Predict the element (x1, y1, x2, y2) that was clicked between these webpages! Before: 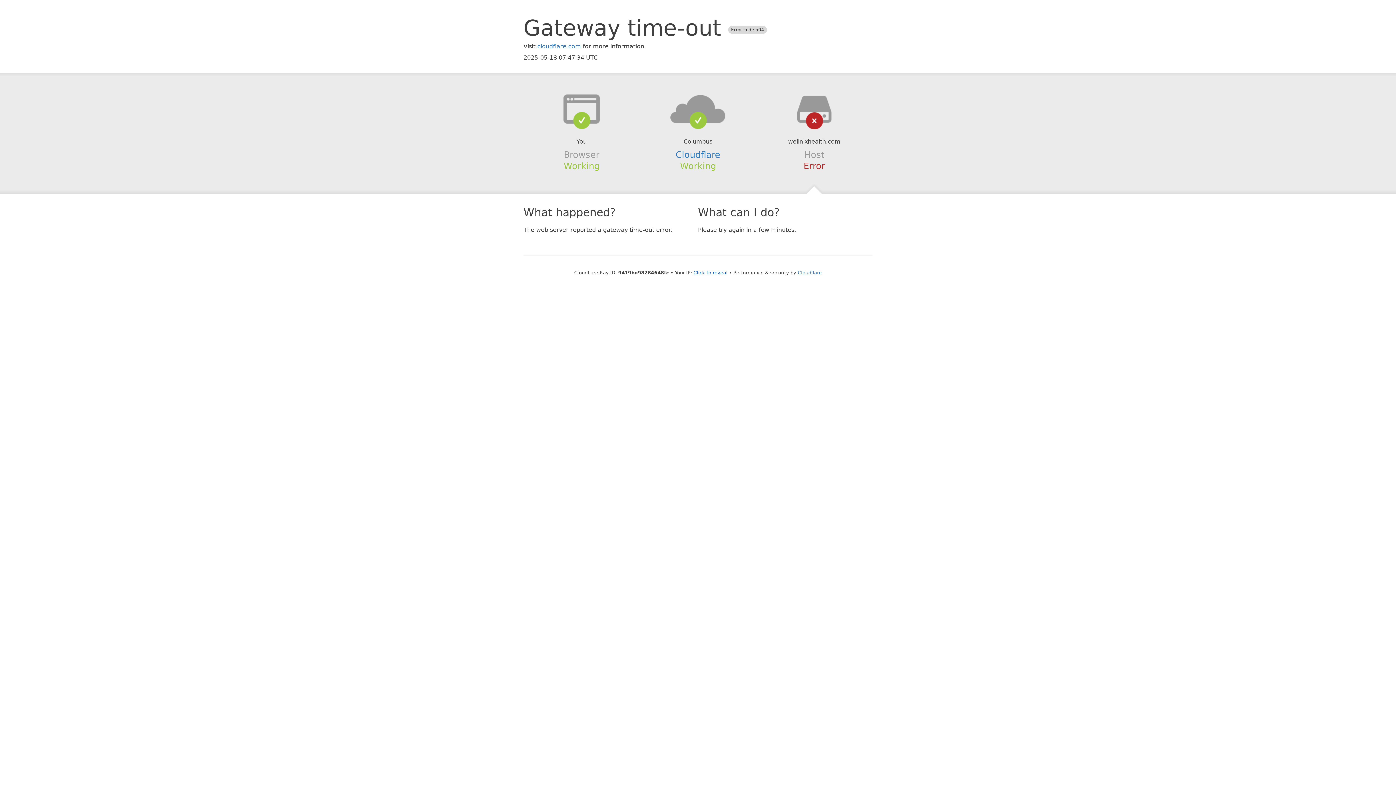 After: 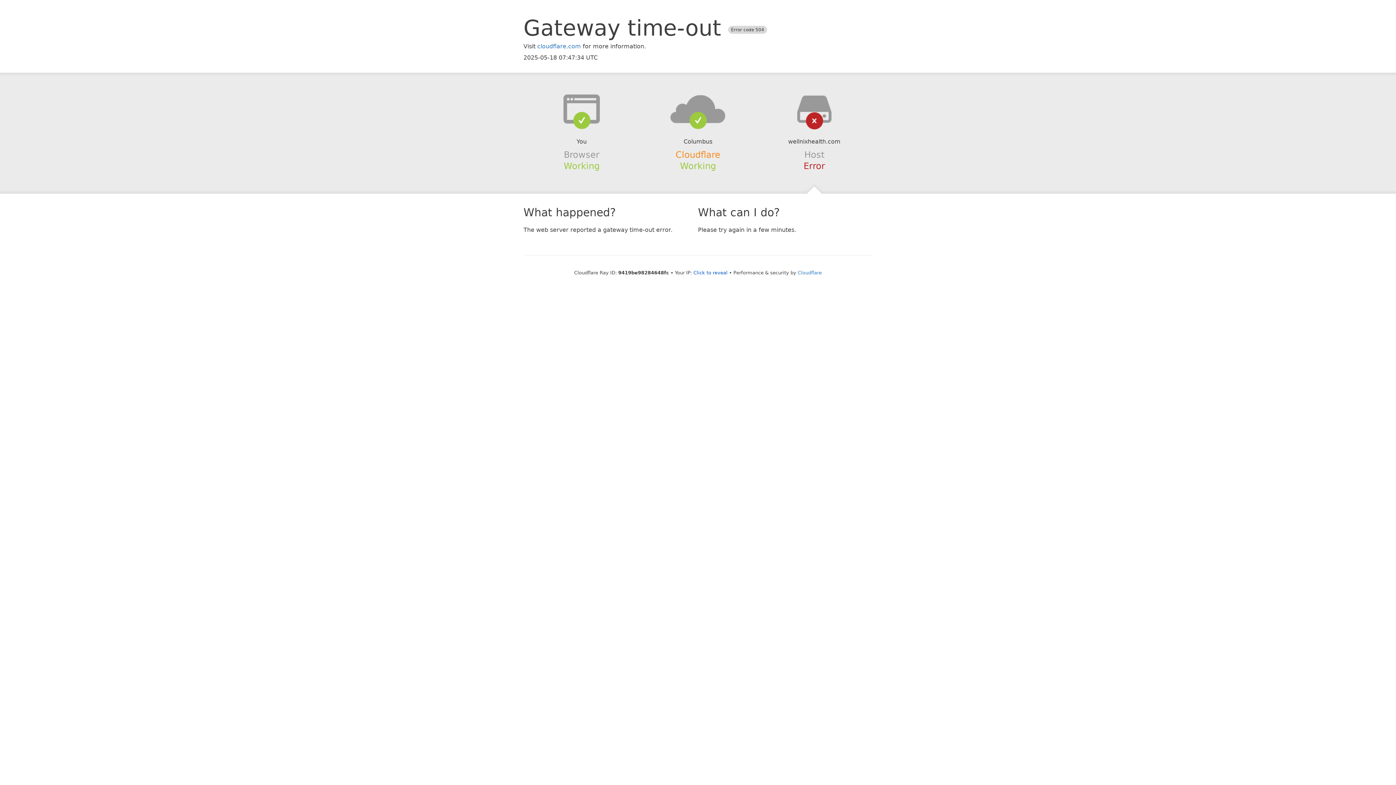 Action: label: Cloudflare bbox: (675, 149, 720, 159)